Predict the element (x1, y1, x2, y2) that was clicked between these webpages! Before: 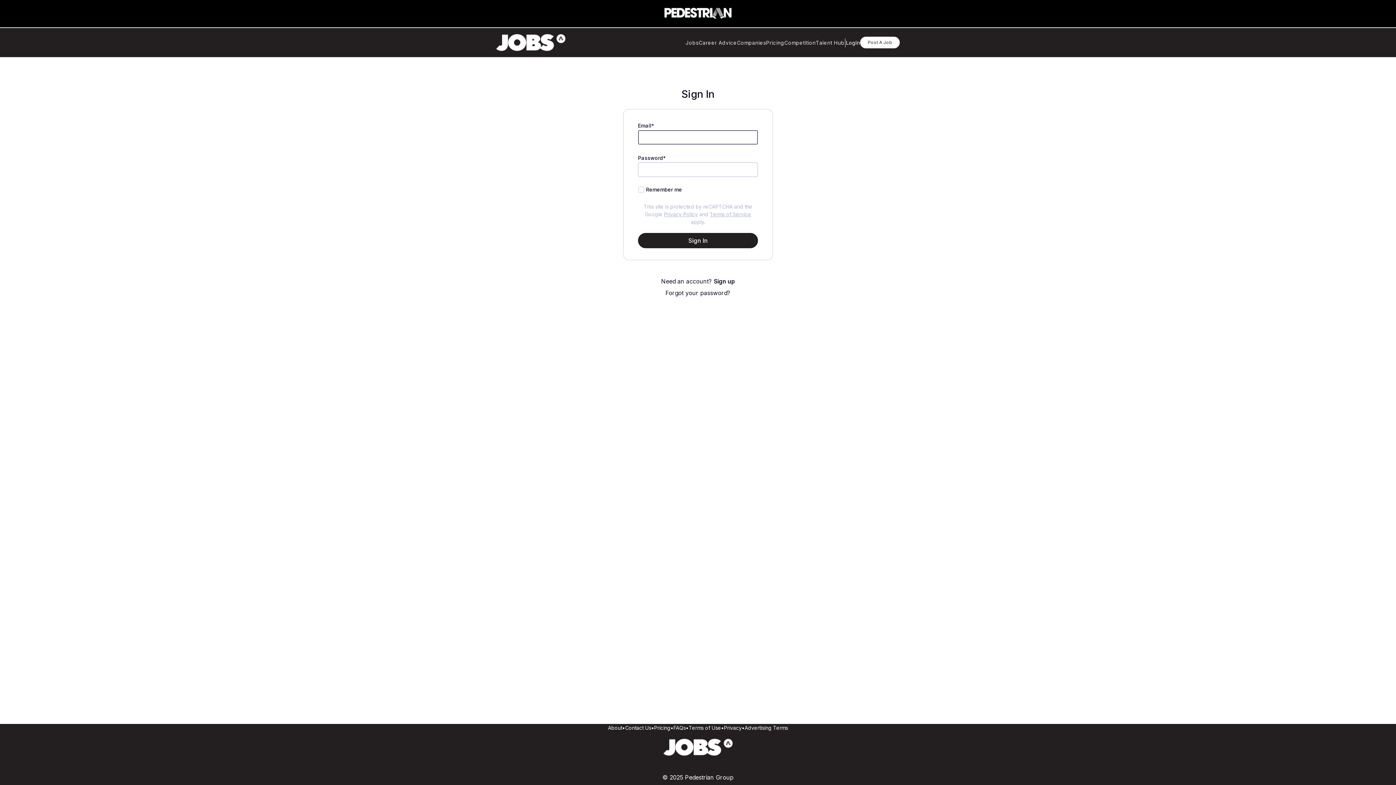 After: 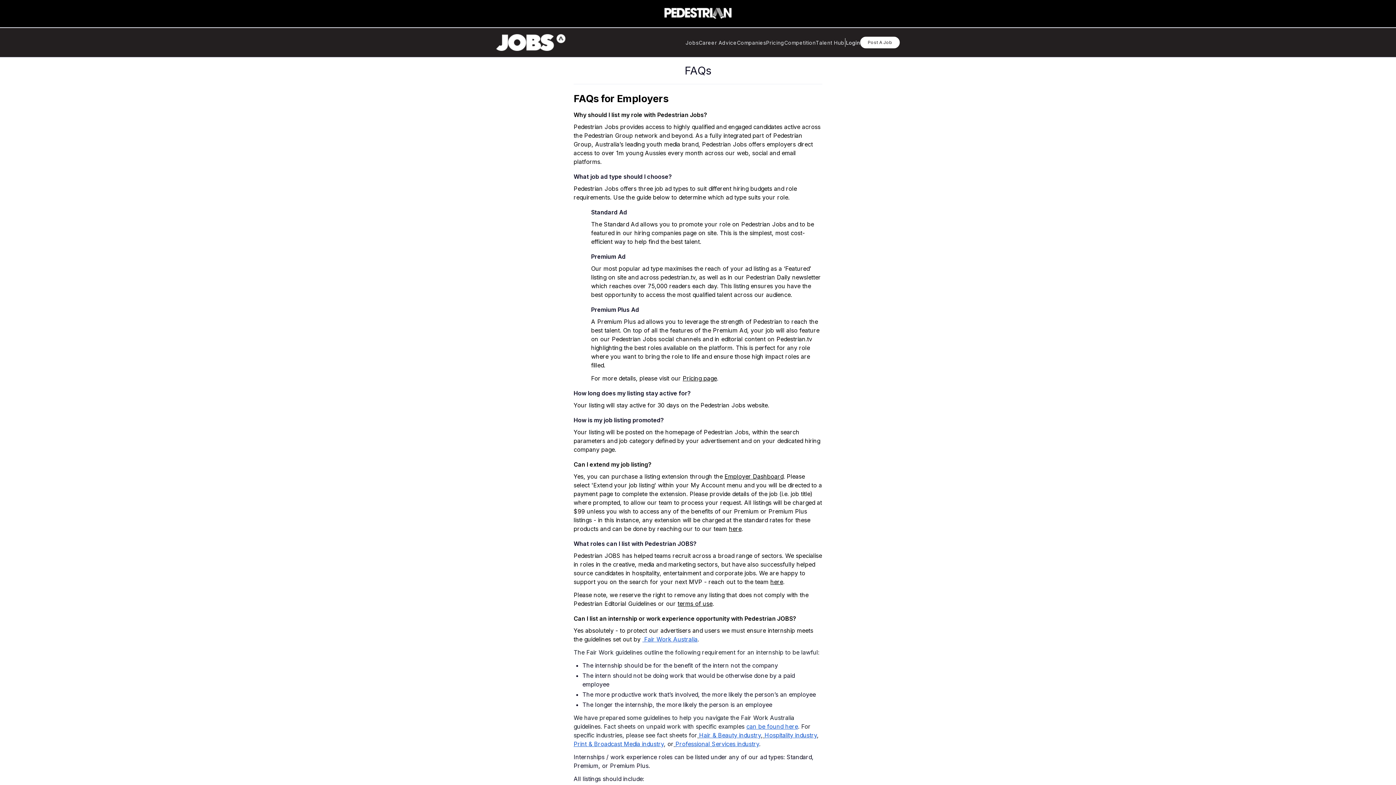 Action: bbox: (673, 724, 686, 732) label: FAQs